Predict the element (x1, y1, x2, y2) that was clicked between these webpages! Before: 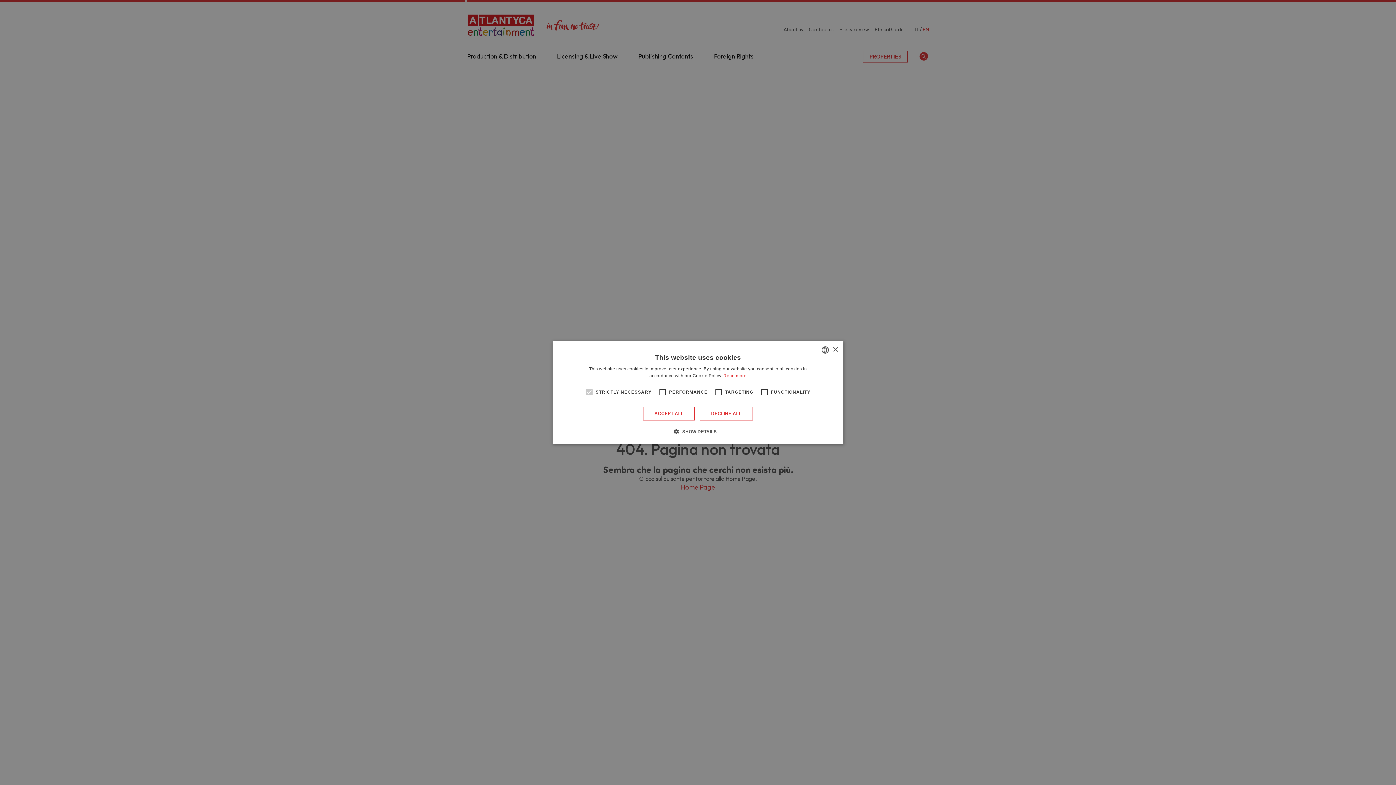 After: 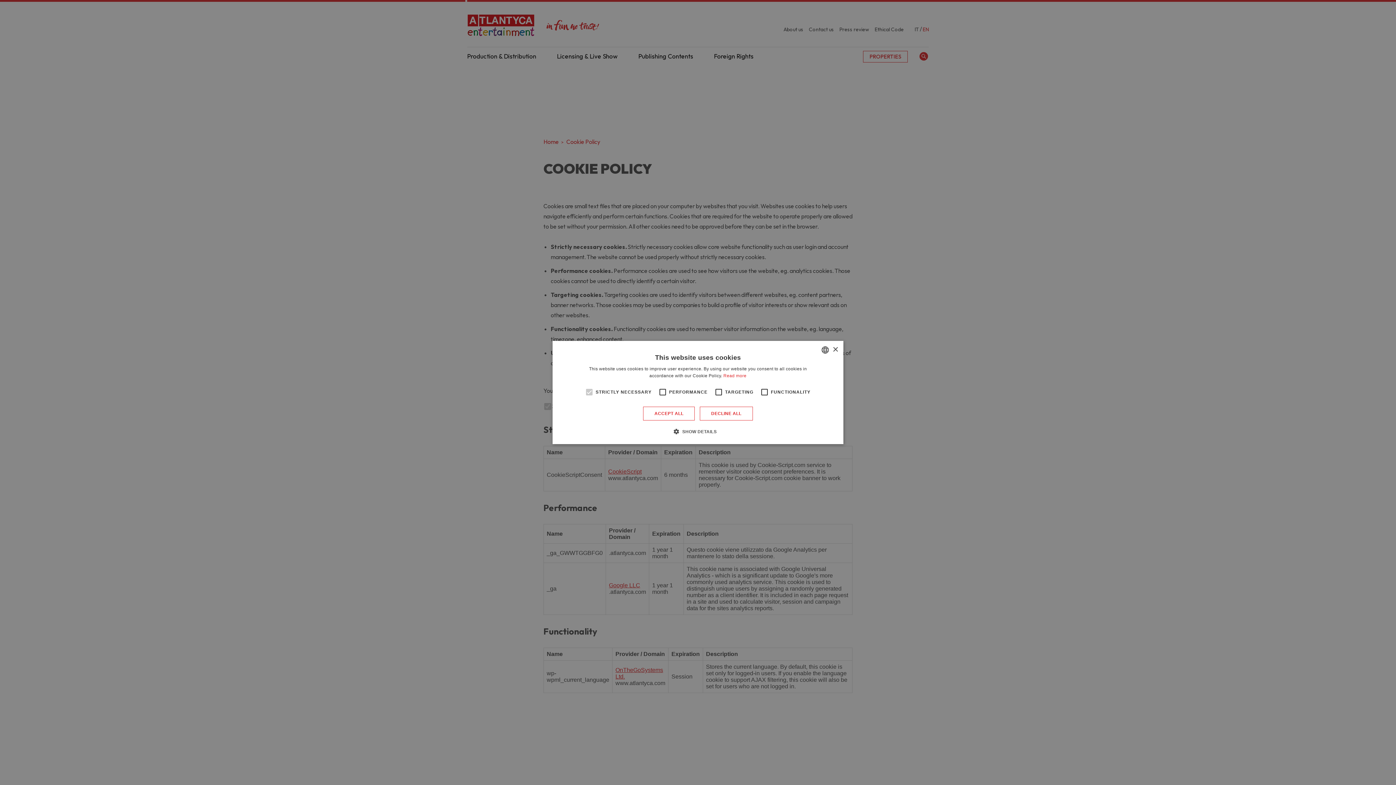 Action: bbox: (723, 373, 746, 378) label: Read more